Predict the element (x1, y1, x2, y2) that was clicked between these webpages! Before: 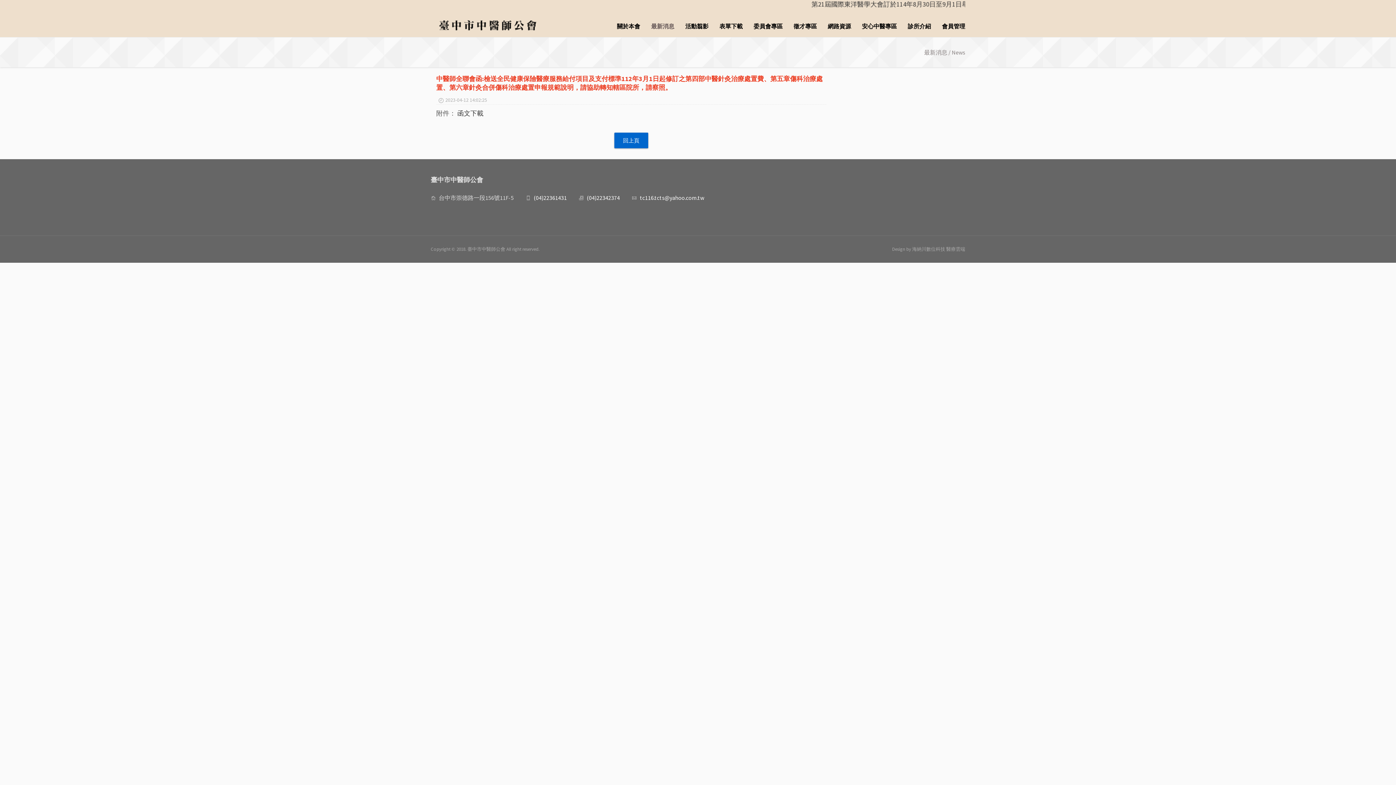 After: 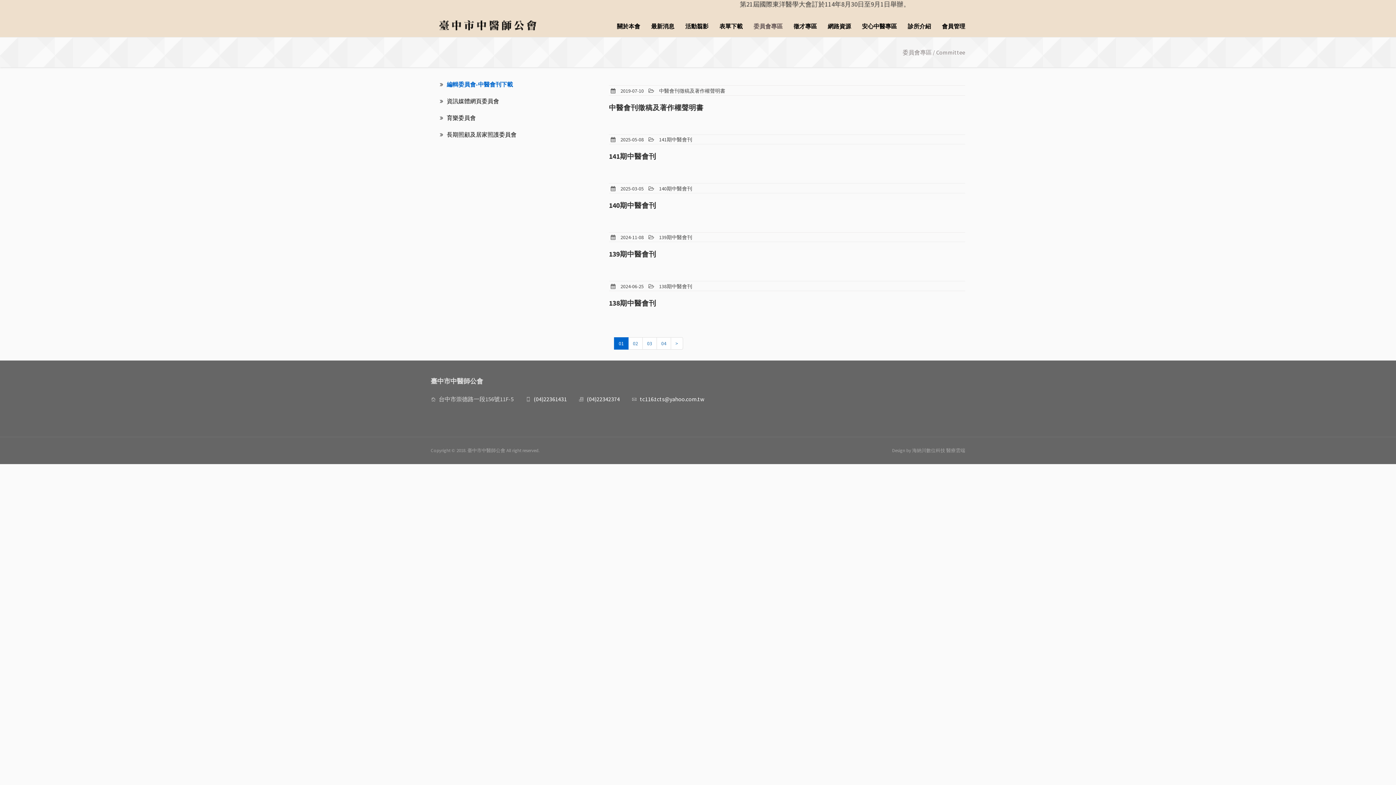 Action: bbox: (748, 13, 788, 35) label: 委員會專區